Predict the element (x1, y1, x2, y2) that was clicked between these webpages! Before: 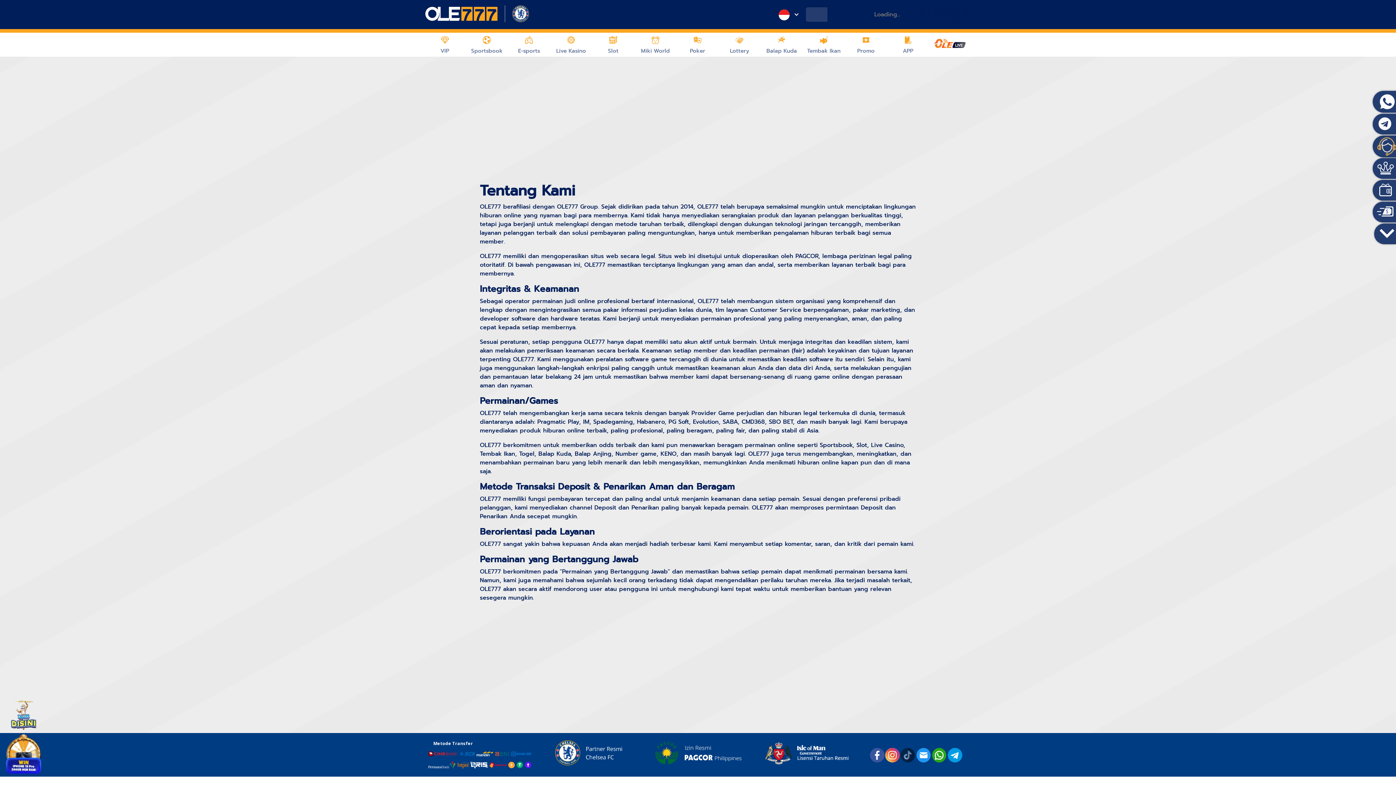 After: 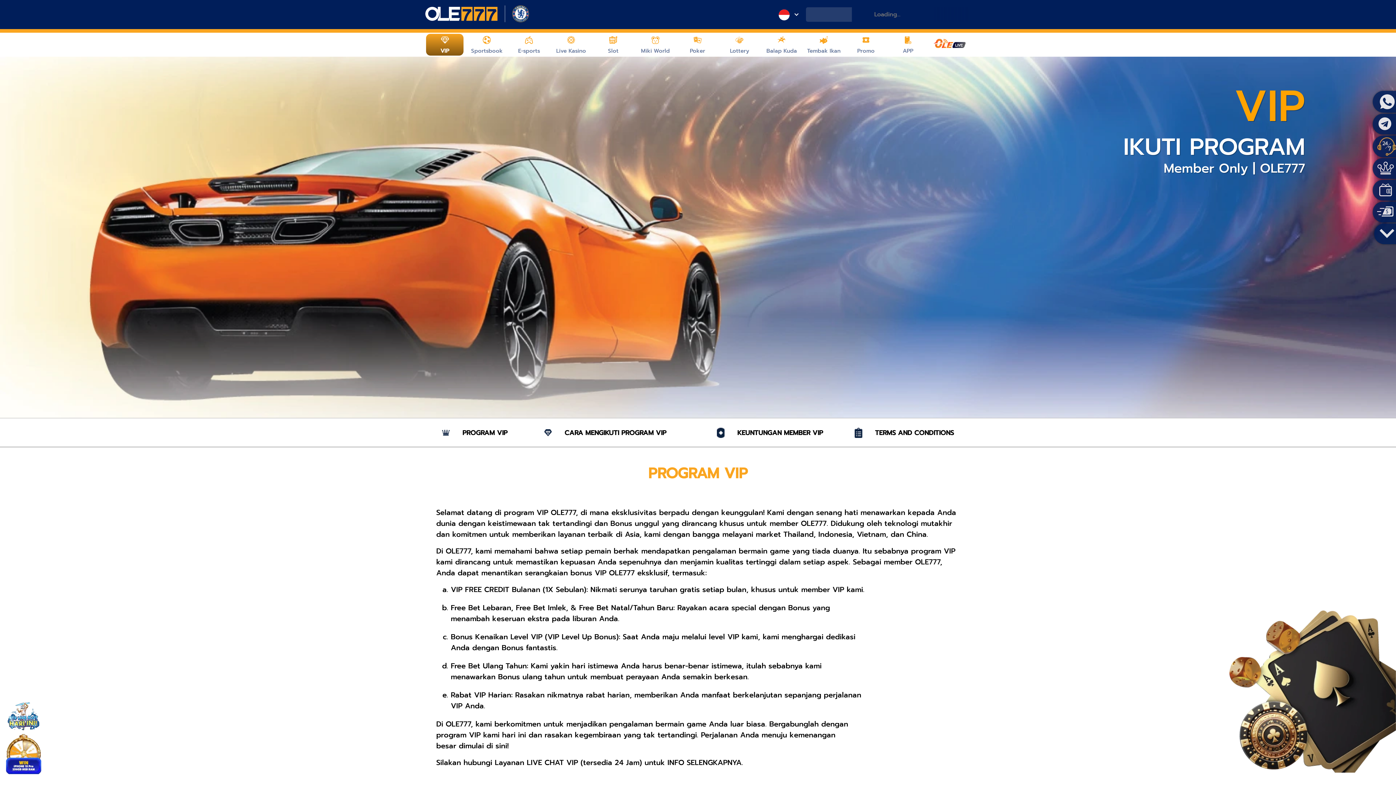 Action: label: VIP bbox: (426, 33, 463, 55)